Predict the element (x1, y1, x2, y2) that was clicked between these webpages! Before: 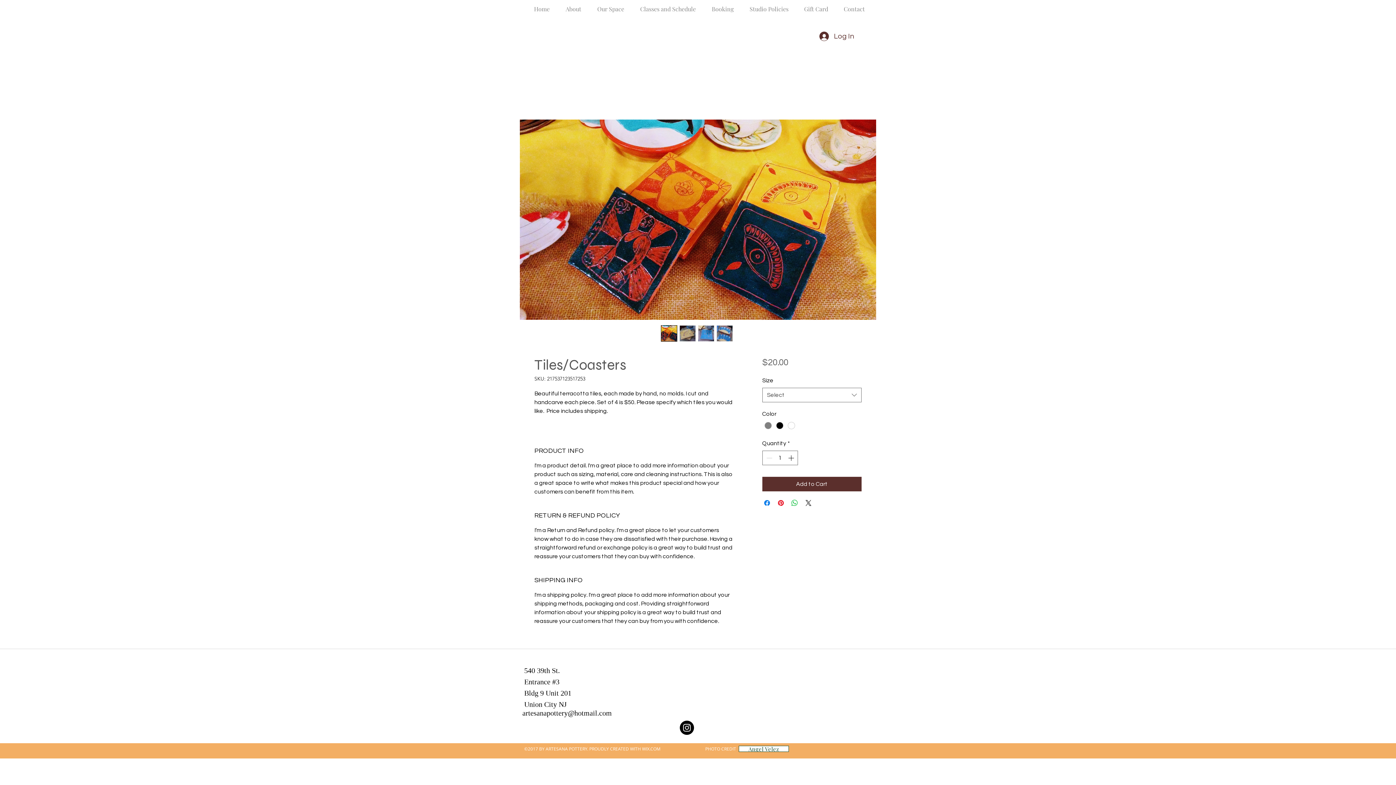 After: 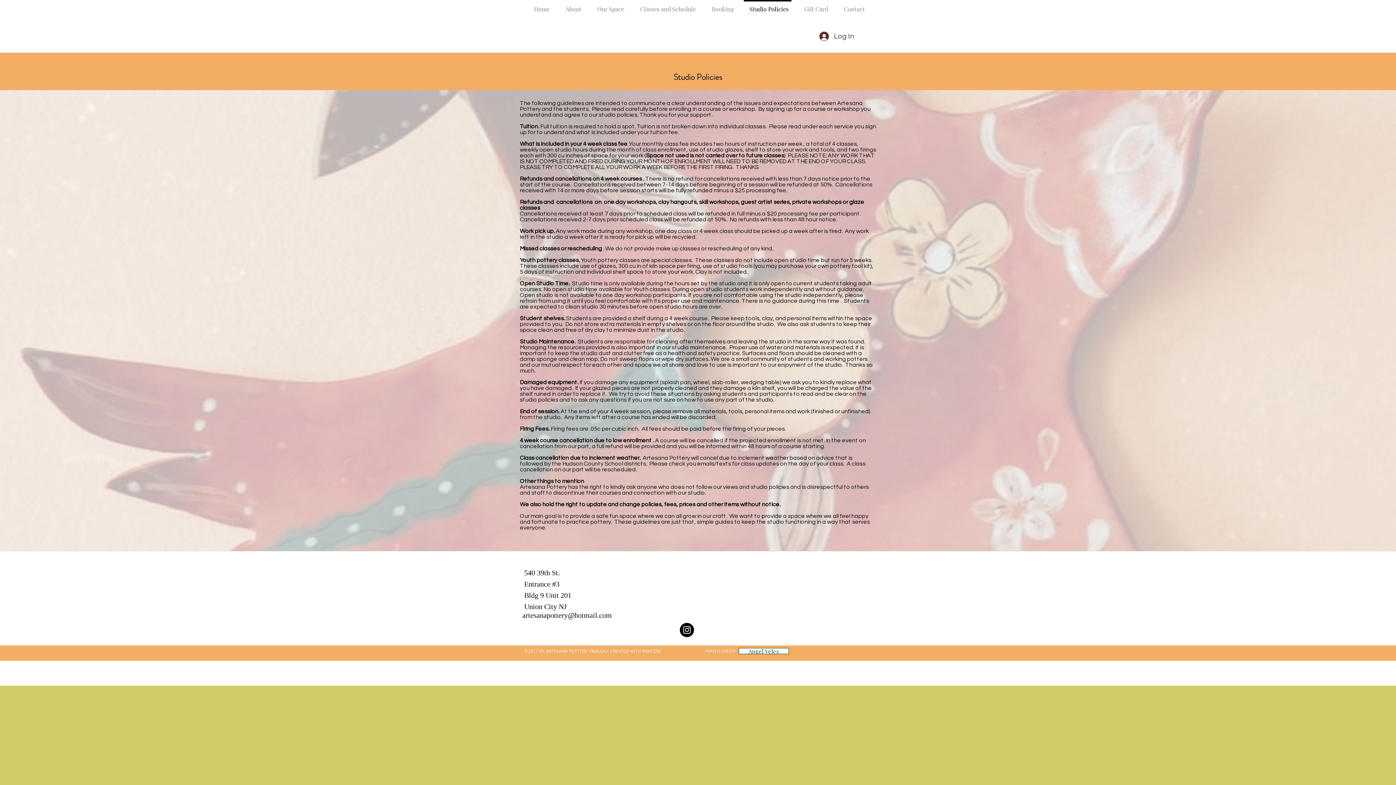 Action: bbox: (740, 0, 795, 11) label: Studio Policies